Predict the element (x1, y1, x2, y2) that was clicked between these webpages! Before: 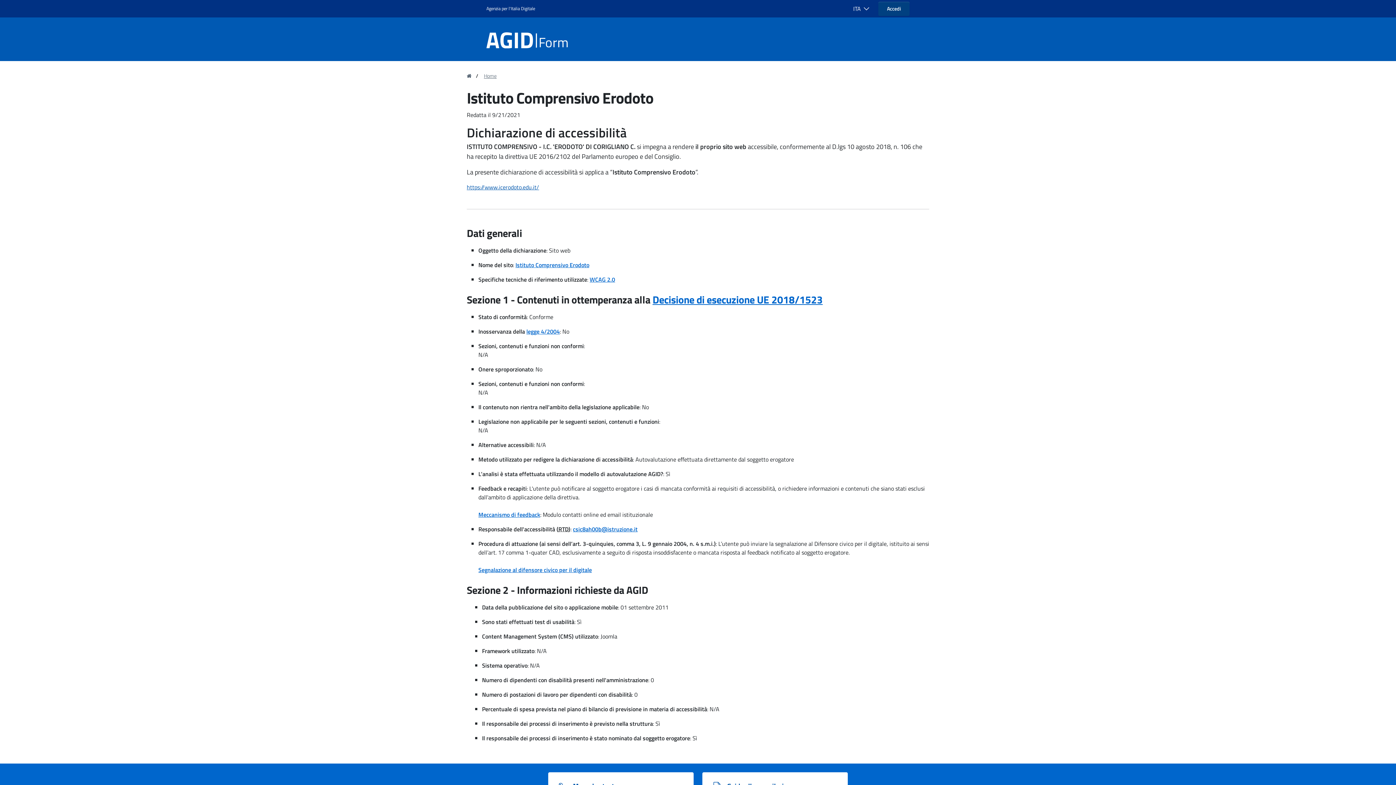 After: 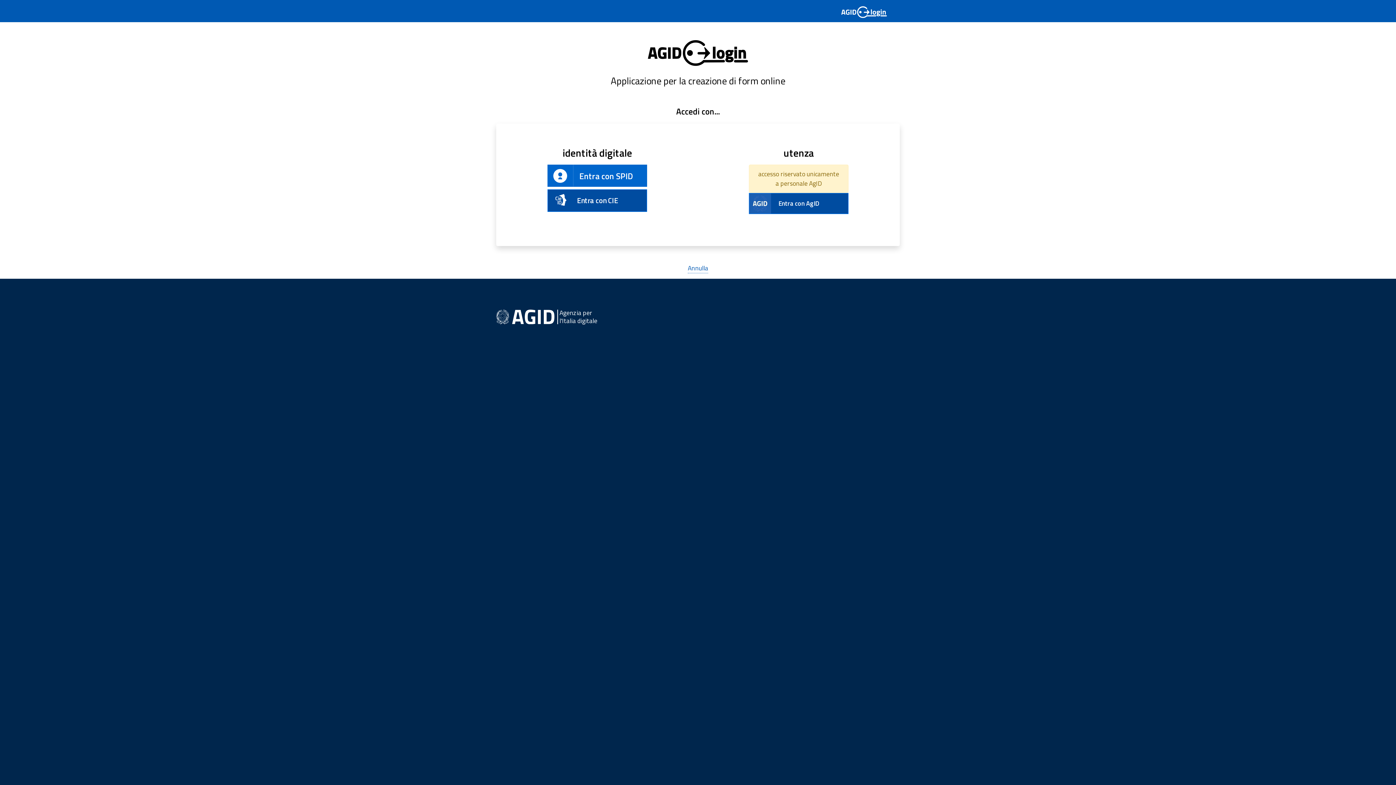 Action: label: Accedi bbox: (878, 1, 909, 15)